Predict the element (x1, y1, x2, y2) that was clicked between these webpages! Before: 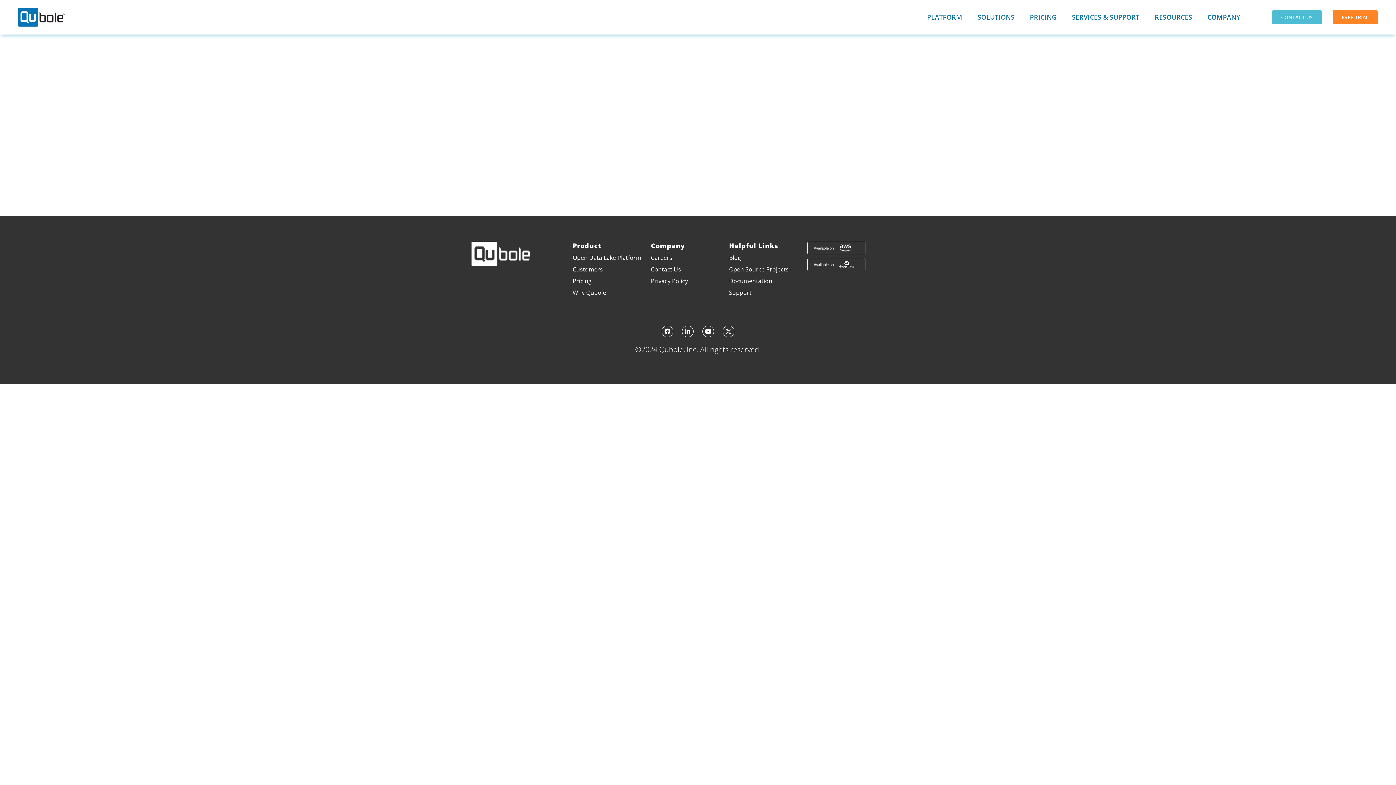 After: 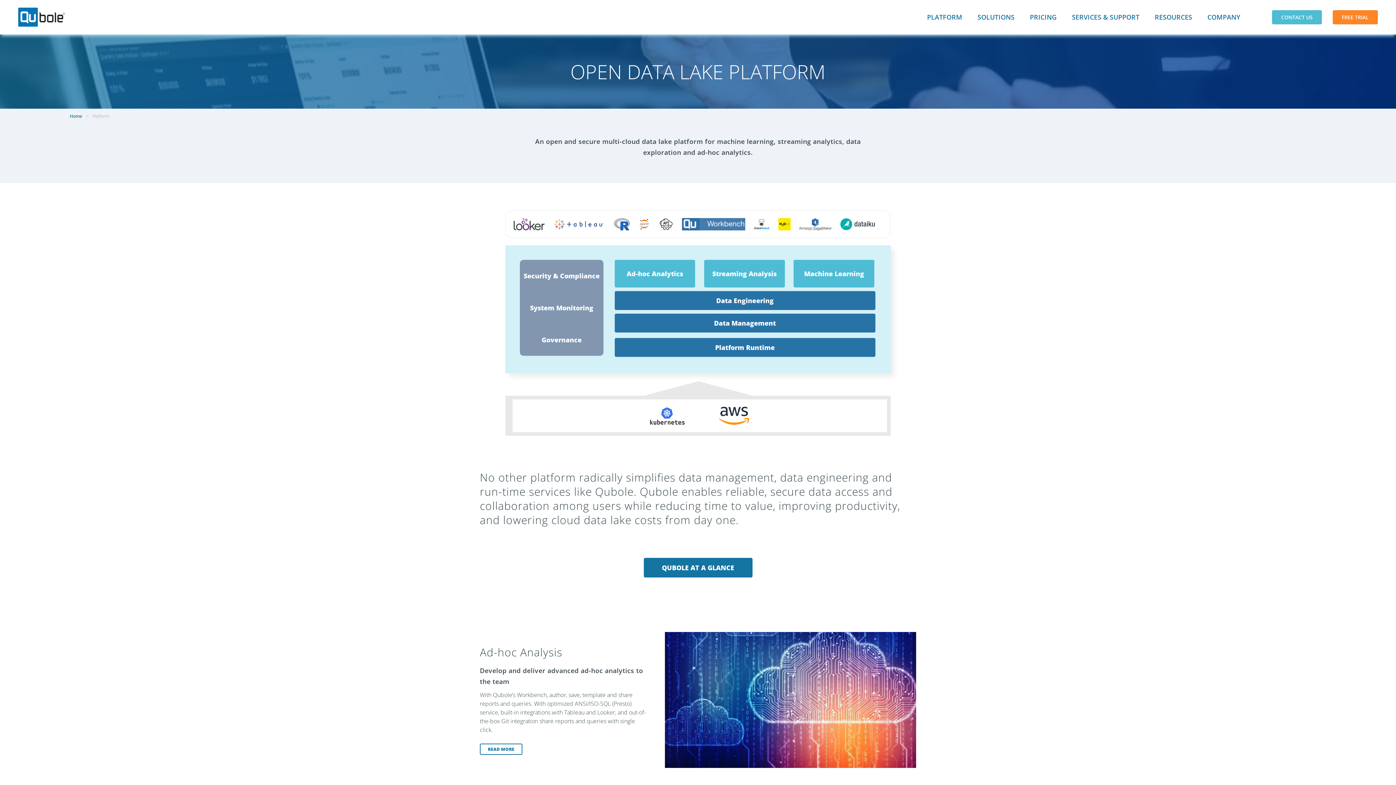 Action: bbox: (925, 1, 964, 32) label: PLATFORM